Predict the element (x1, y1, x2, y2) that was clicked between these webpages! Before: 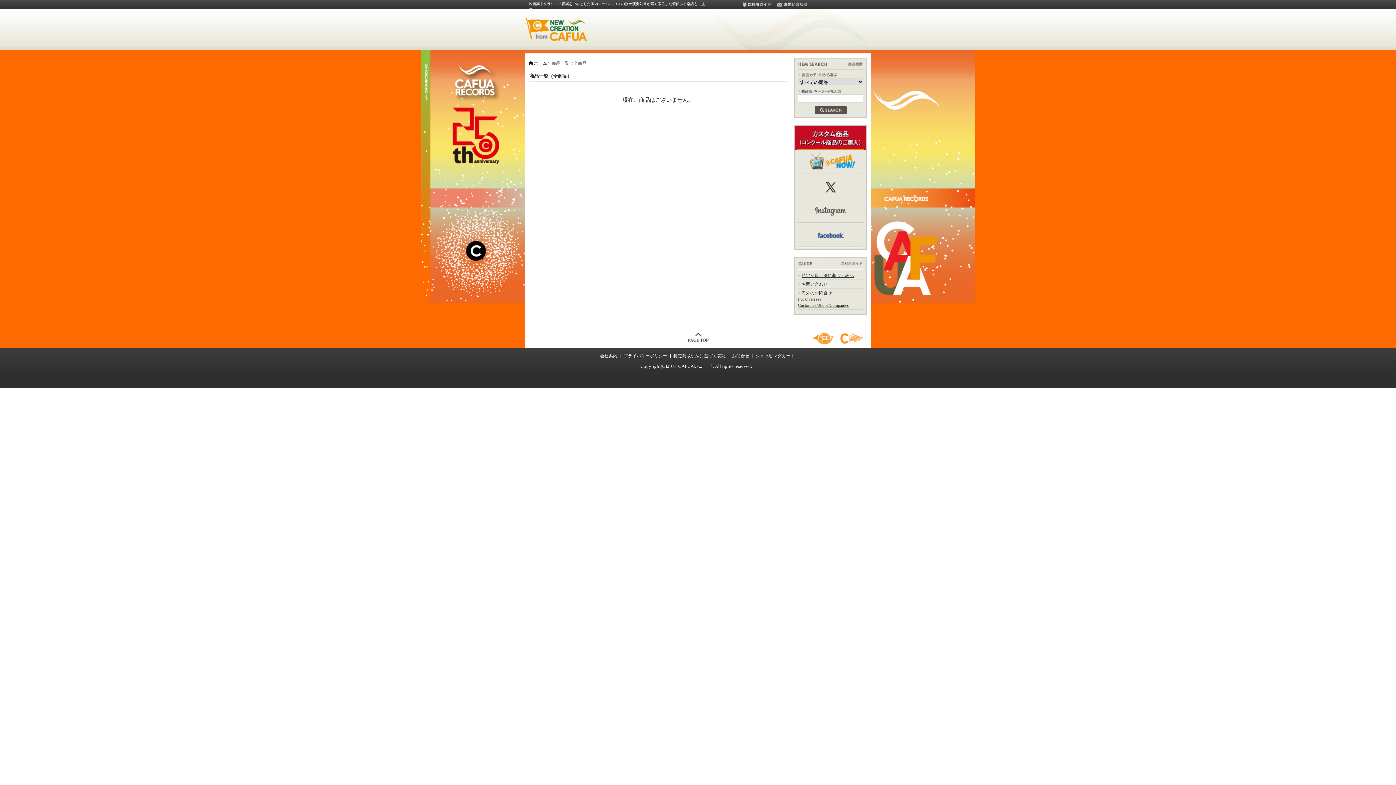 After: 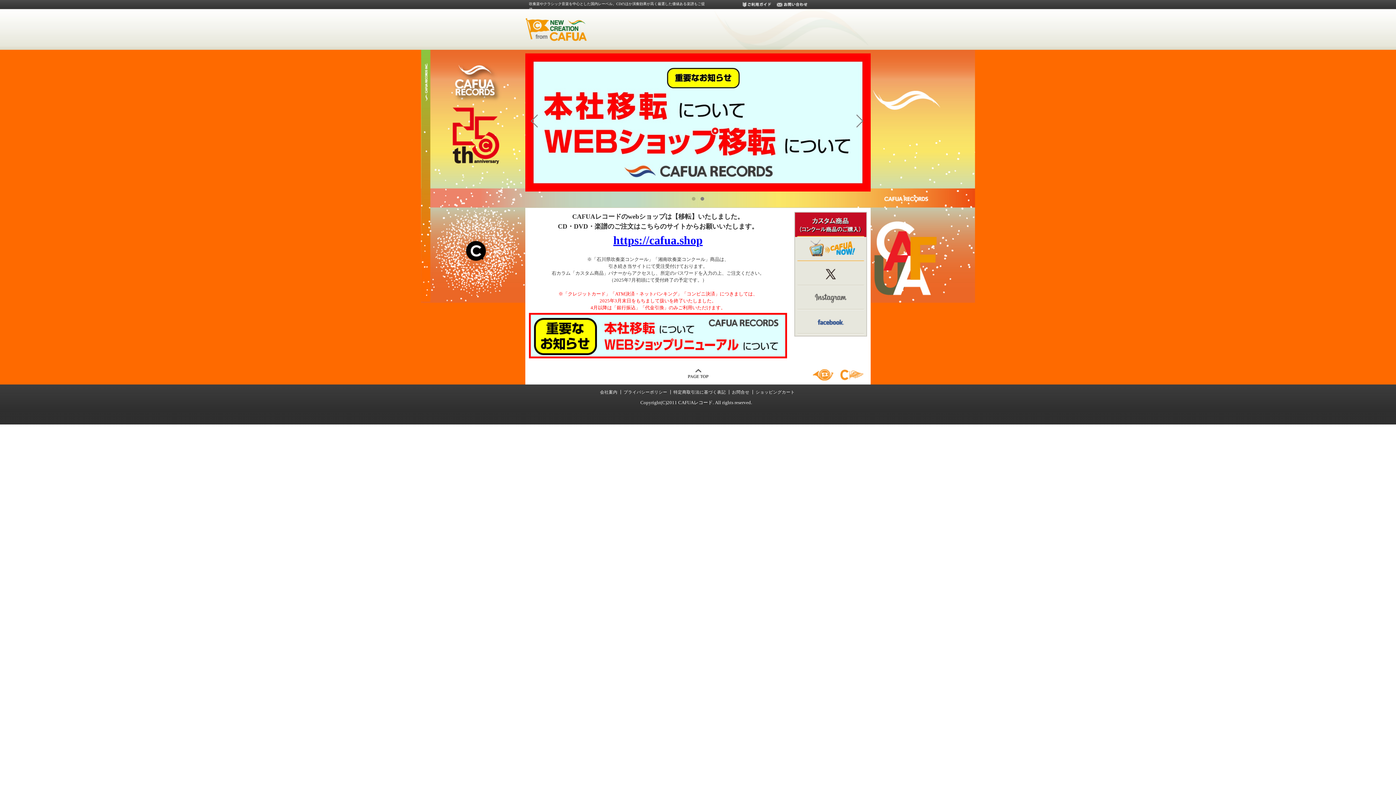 Action: bbox: (534, 61, 547, 65) label: ホーム